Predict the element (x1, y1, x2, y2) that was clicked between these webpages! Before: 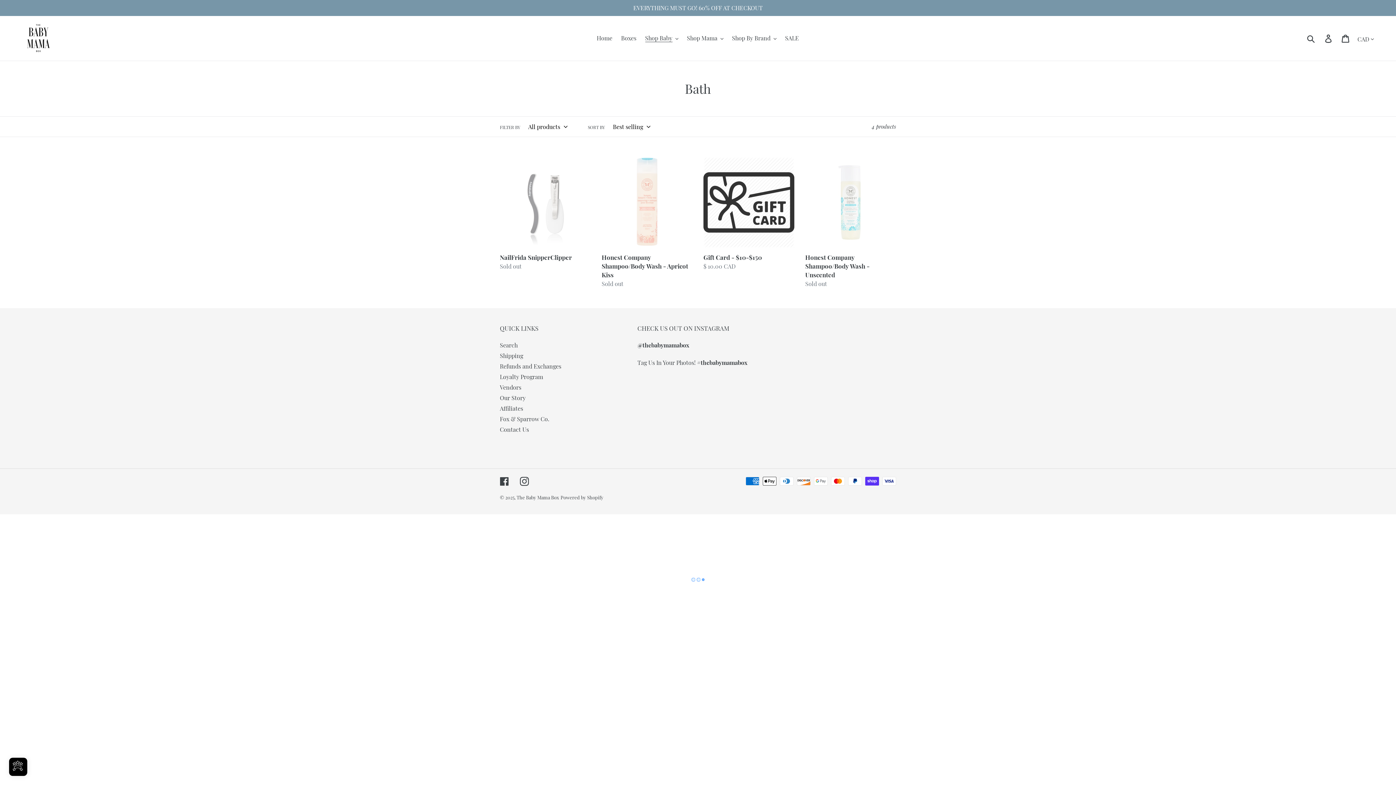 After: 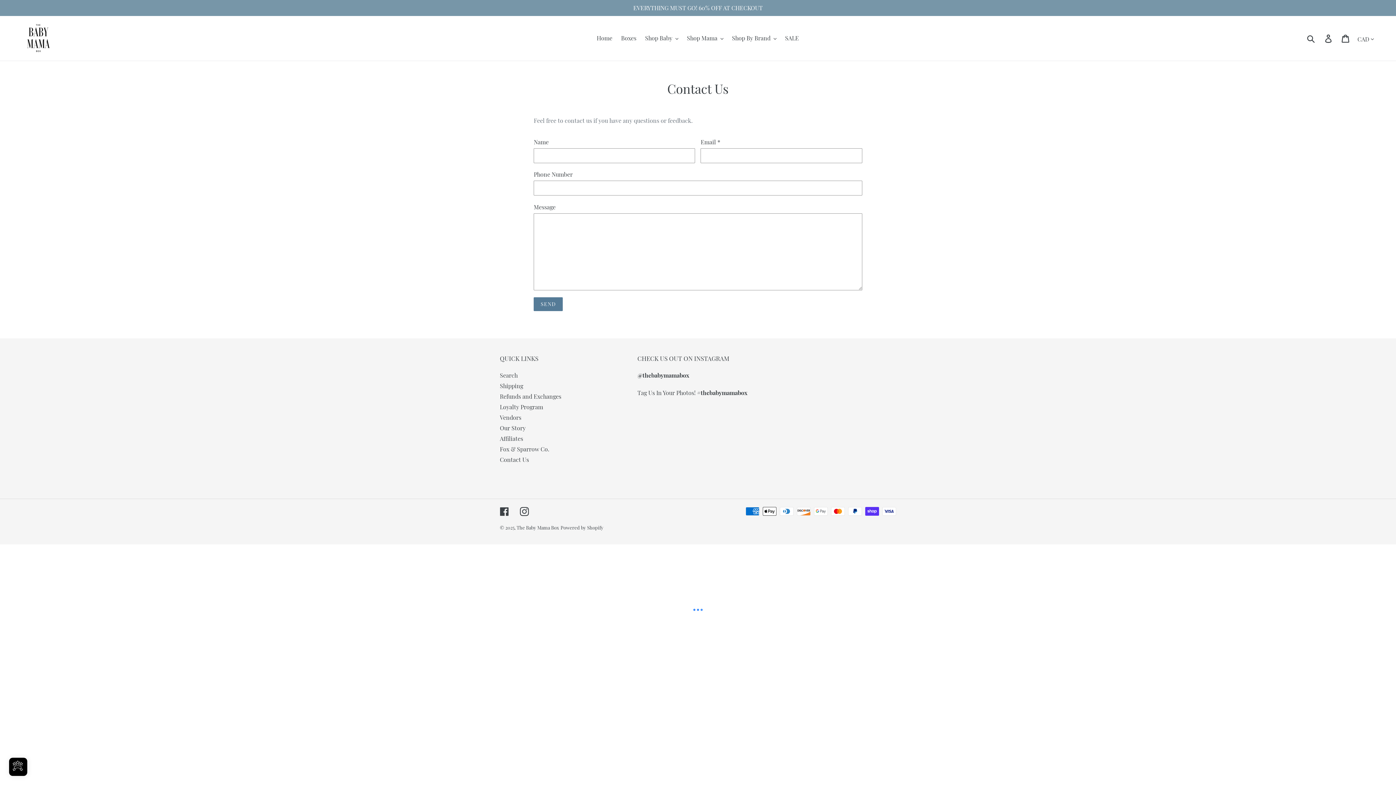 Action: bbox: (500, 425, 529, 433) label: Contact Us